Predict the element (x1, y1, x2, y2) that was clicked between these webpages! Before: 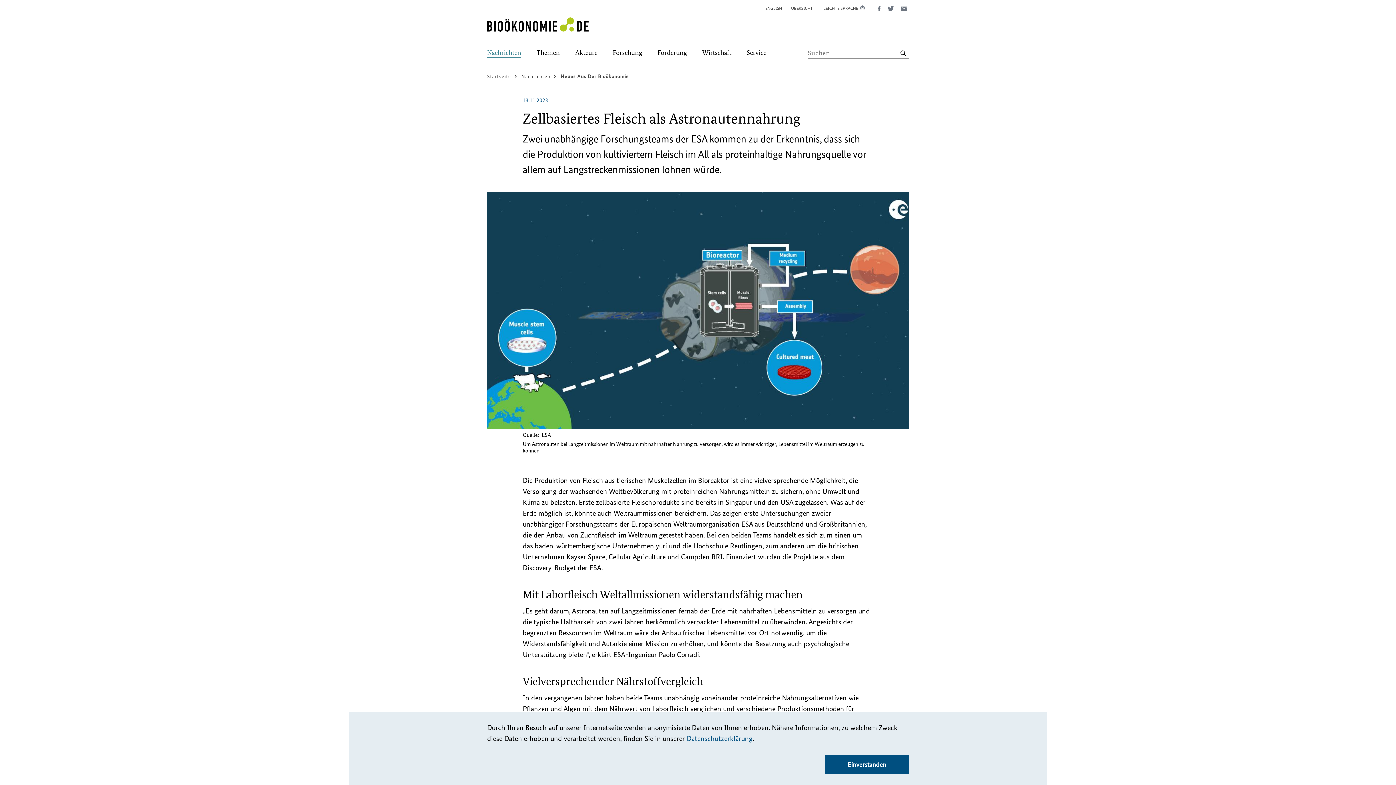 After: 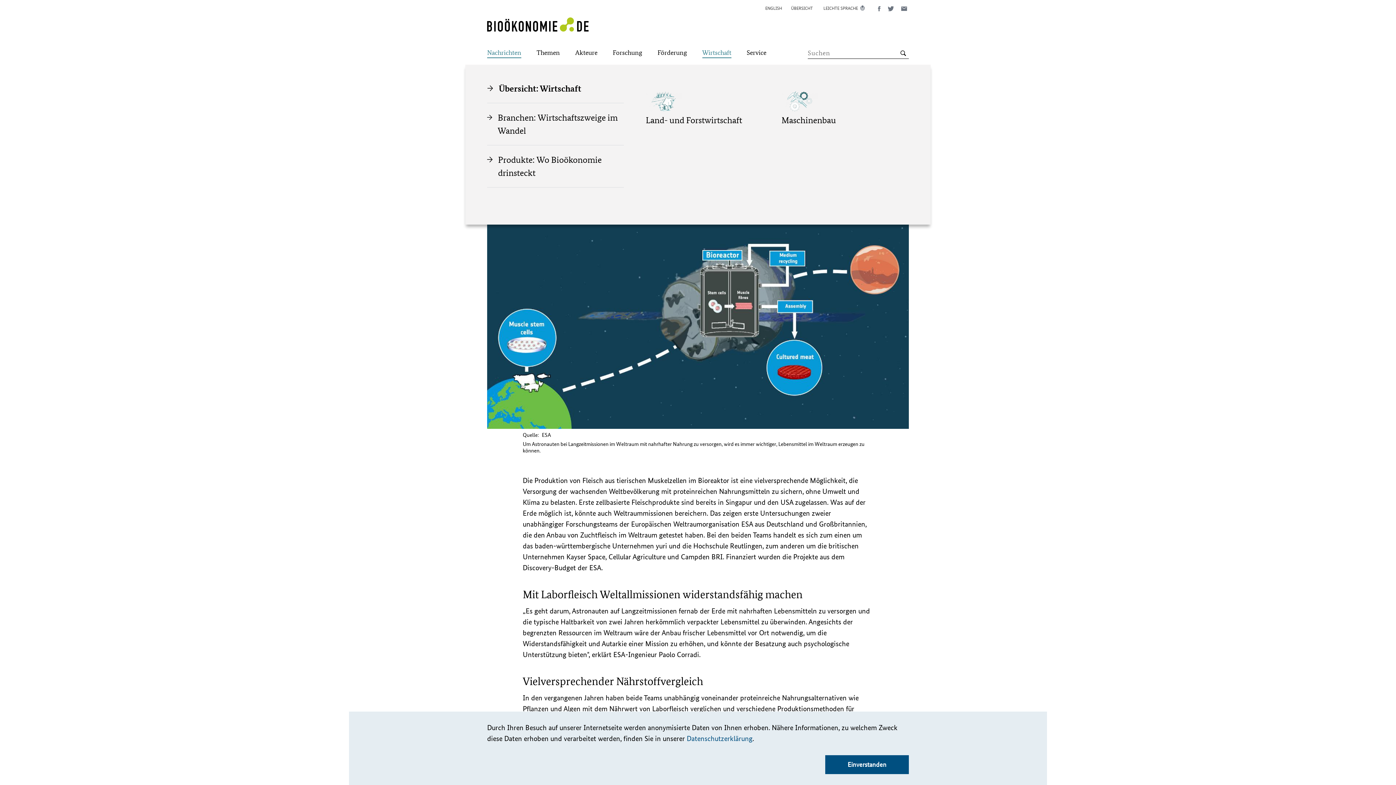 Action: bbox: (702, 44, 731, 62) label: Submenu